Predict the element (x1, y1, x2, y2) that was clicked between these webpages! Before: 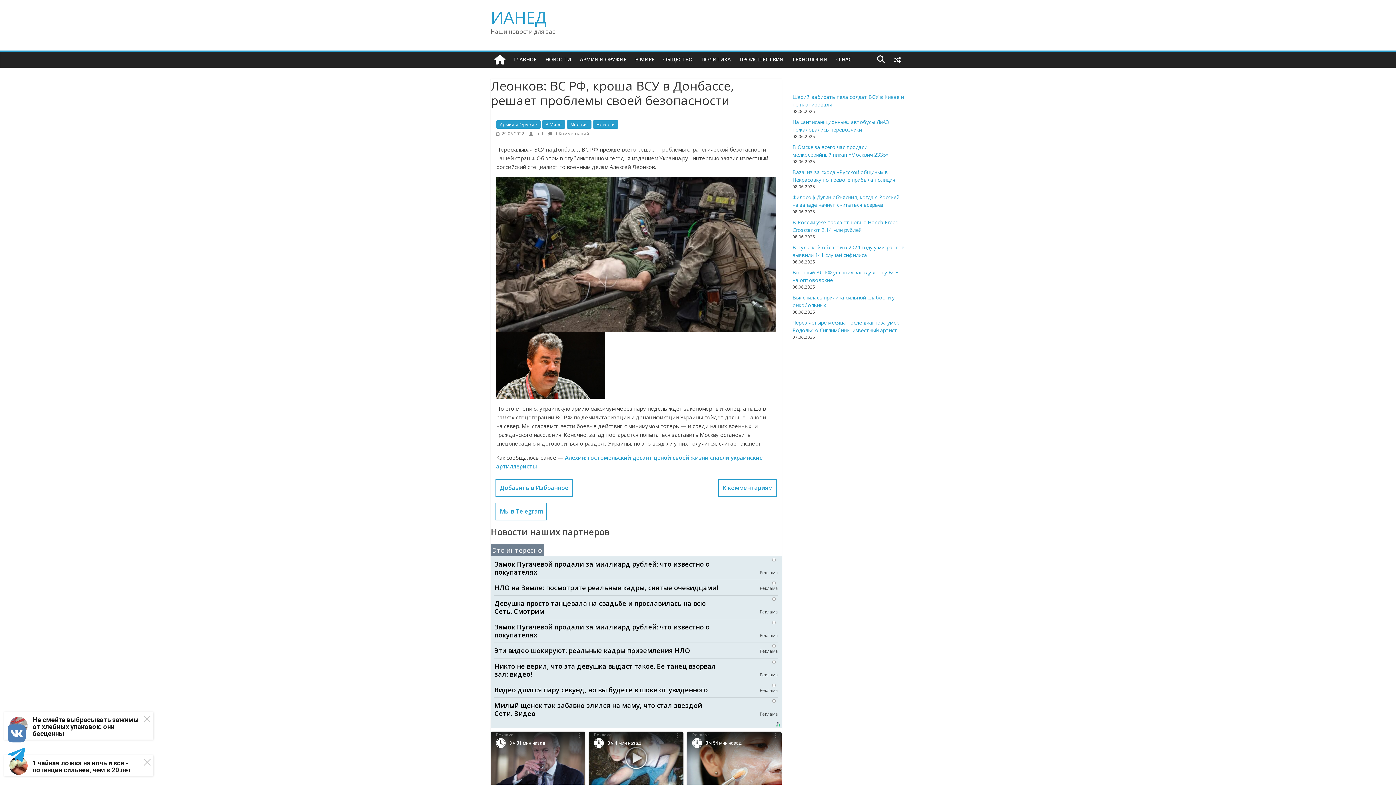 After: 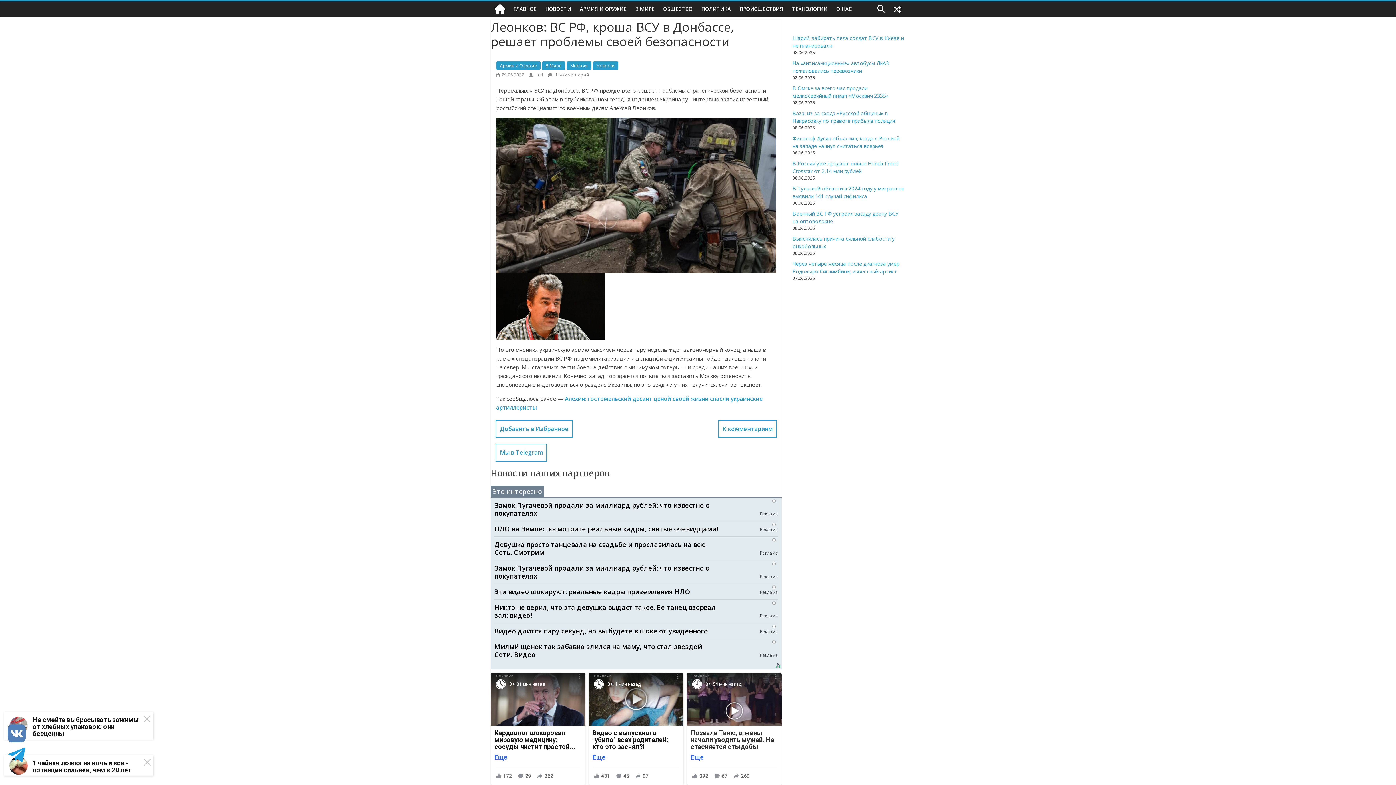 Action: bbox: (687, 548, 781, 660) label: Реклама
3 ч 54 мин назад
Морщины "стираются" как ластиком! Намажьте кожу лица обычным...

Еще

392
67
269